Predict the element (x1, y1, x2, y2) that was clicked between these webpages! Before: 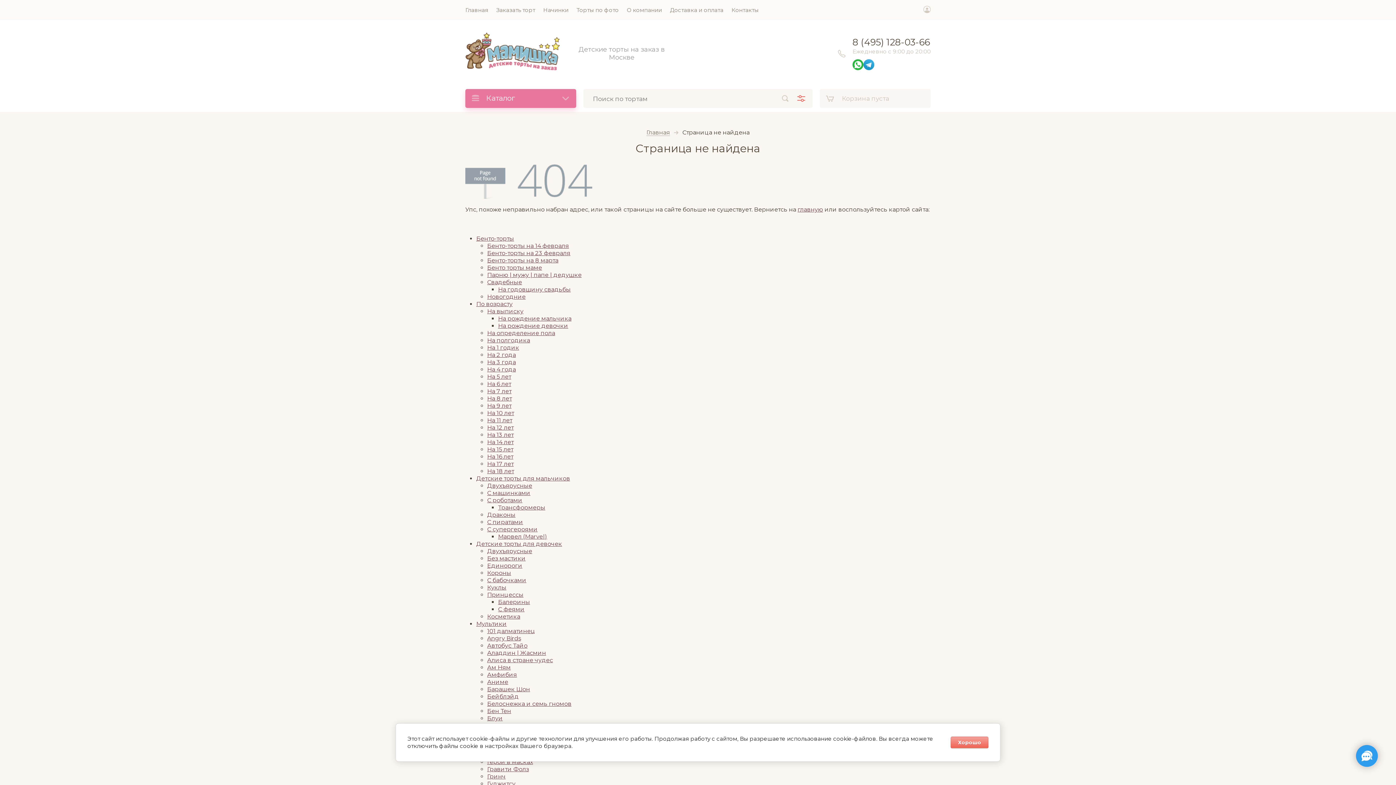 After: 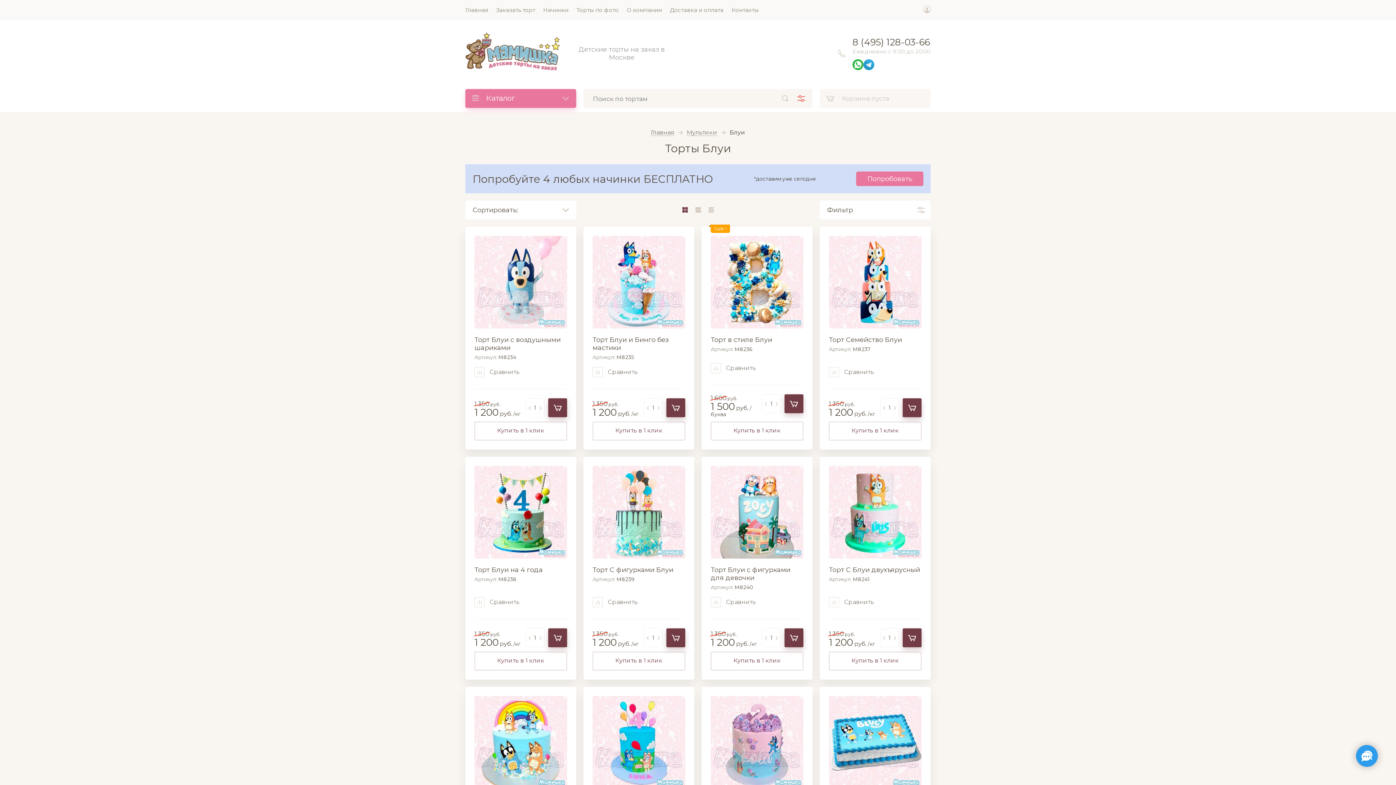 Action: bbox: (487, 715, 502, 722) label: Блуи